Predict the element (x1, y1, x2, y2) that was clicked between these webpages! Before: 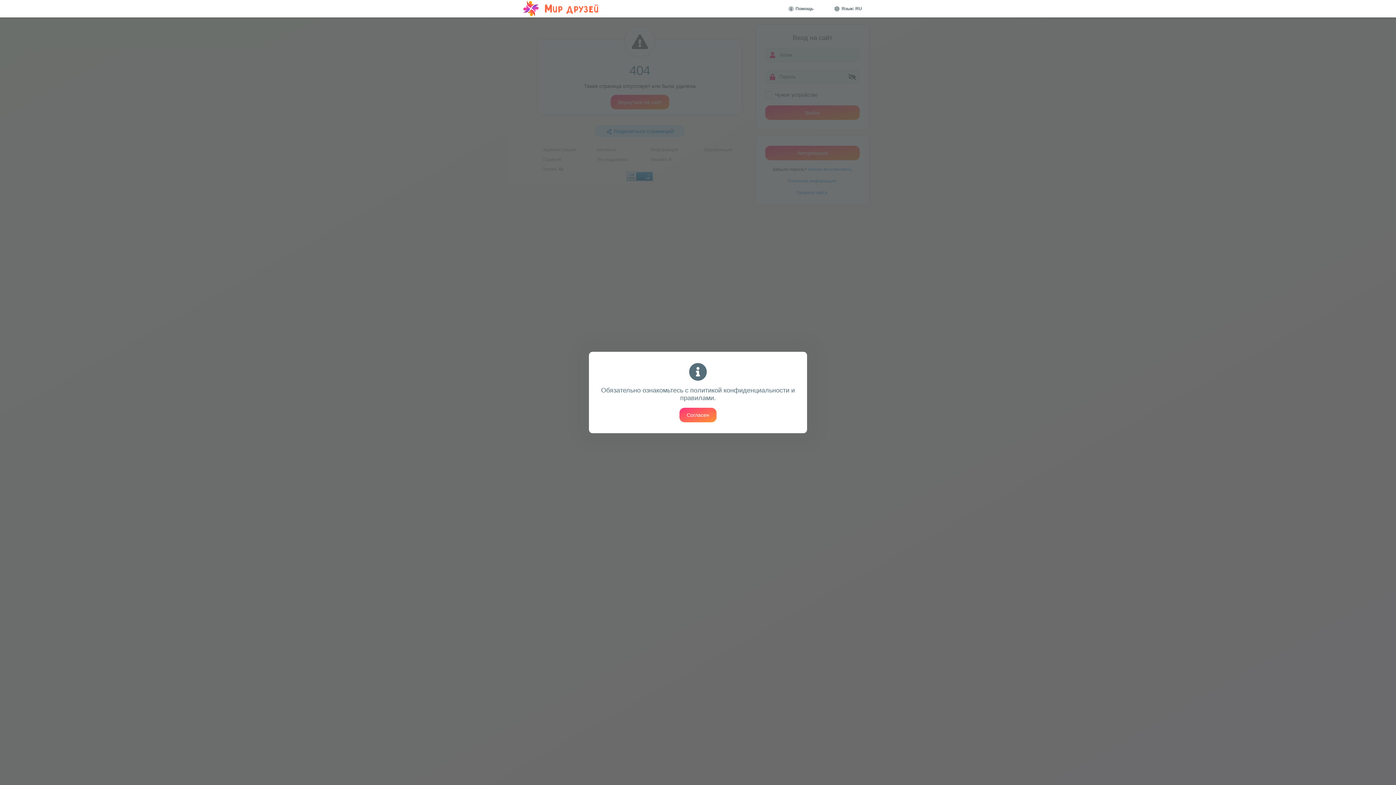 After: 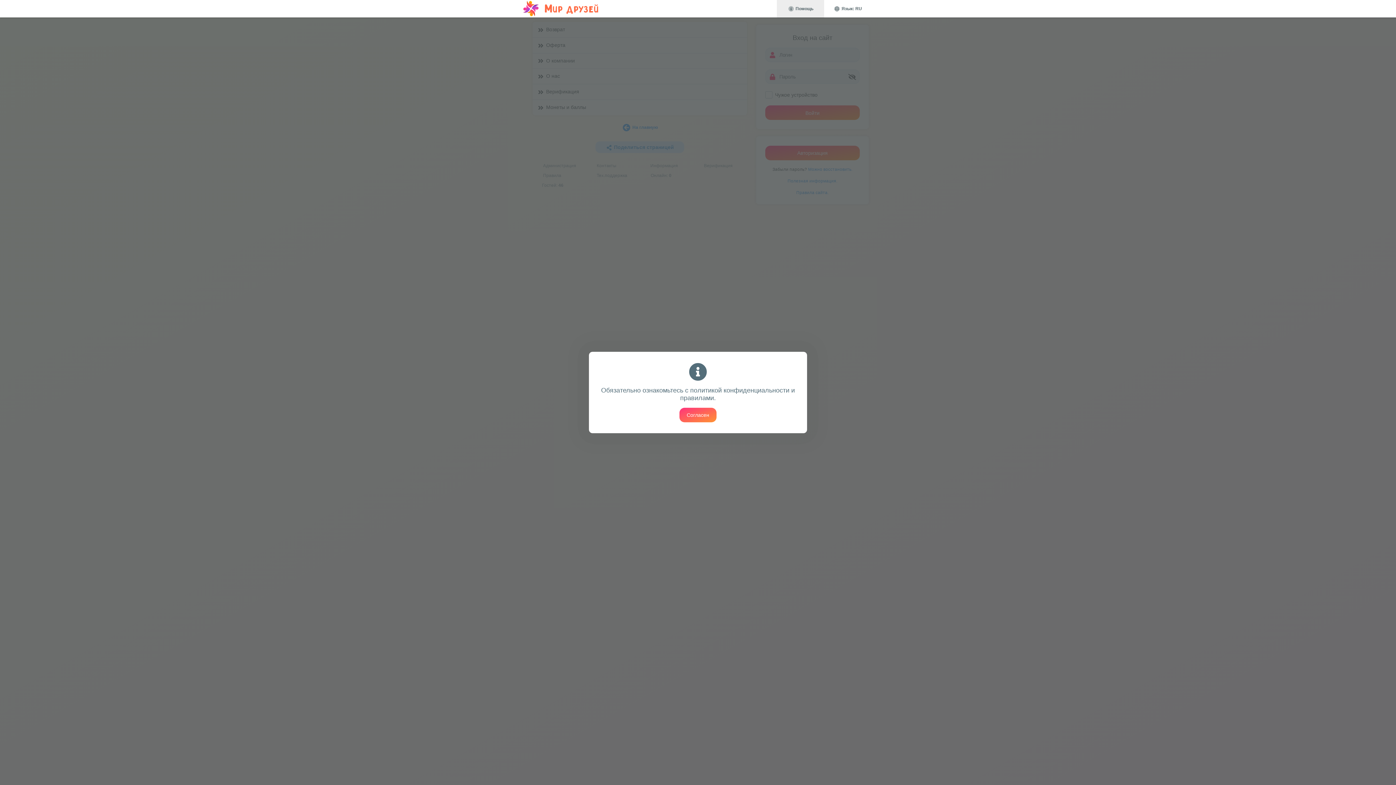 Action: bbox: (777, 0, 824, 17) label:  Помощь